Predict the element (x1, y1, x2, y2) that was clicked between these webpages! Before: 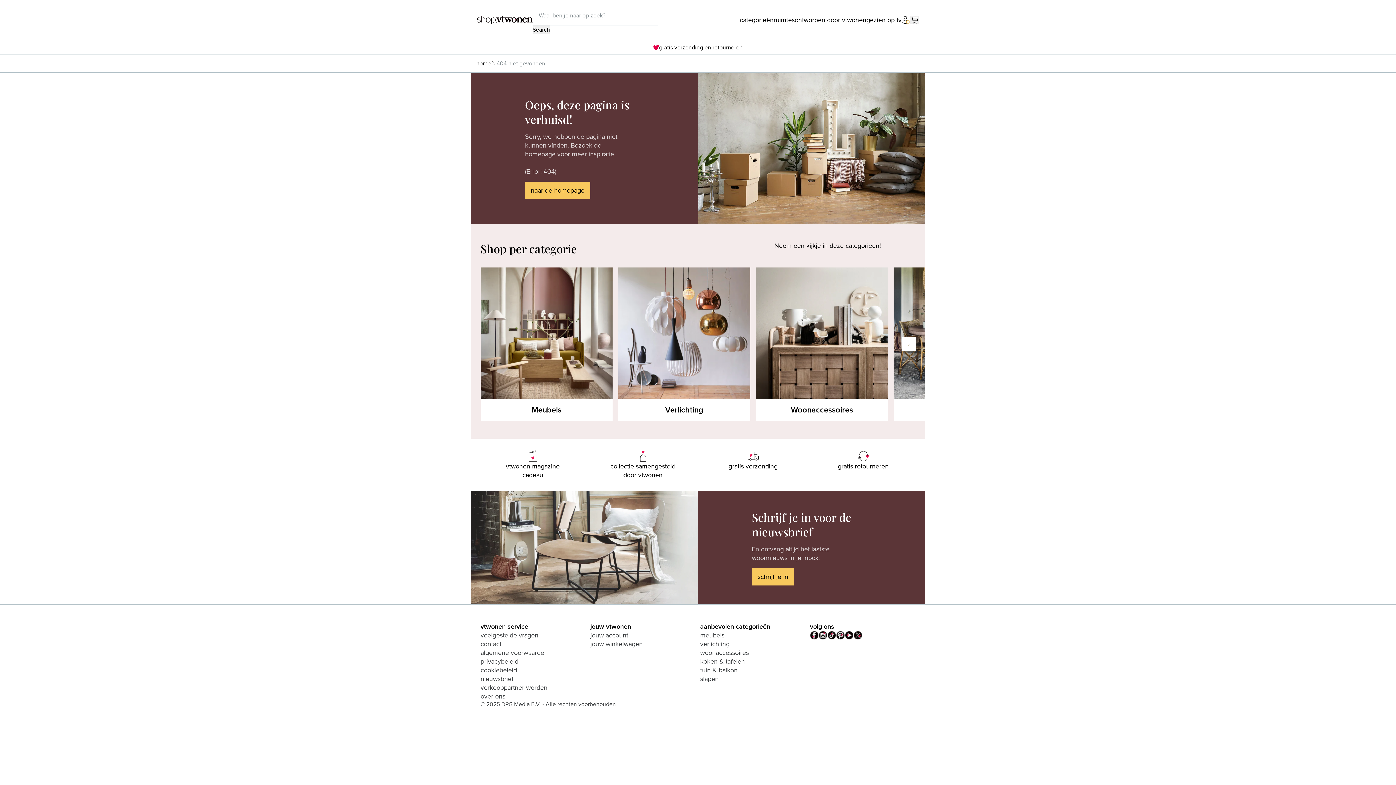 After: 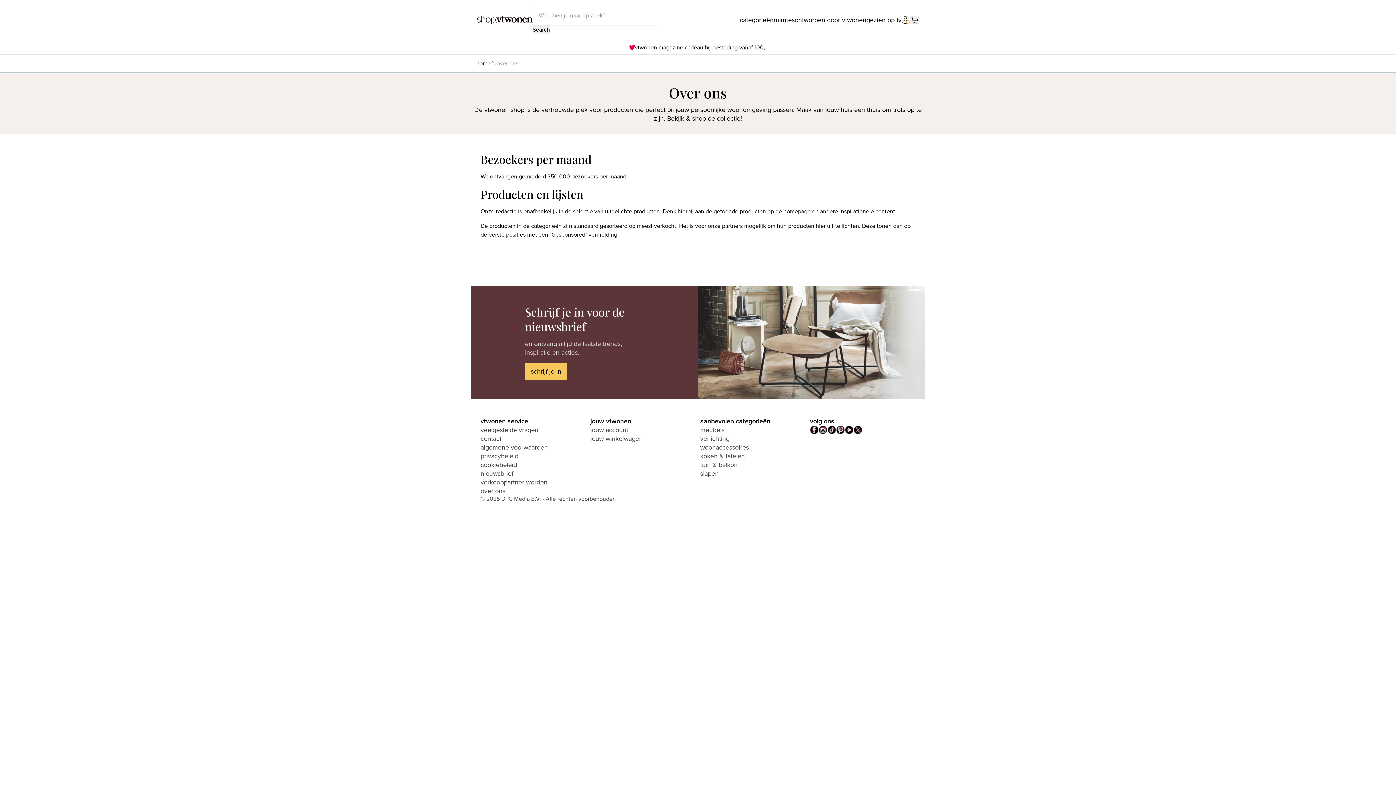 Action: bbox: (480, 692, 505, 700) label: over ons